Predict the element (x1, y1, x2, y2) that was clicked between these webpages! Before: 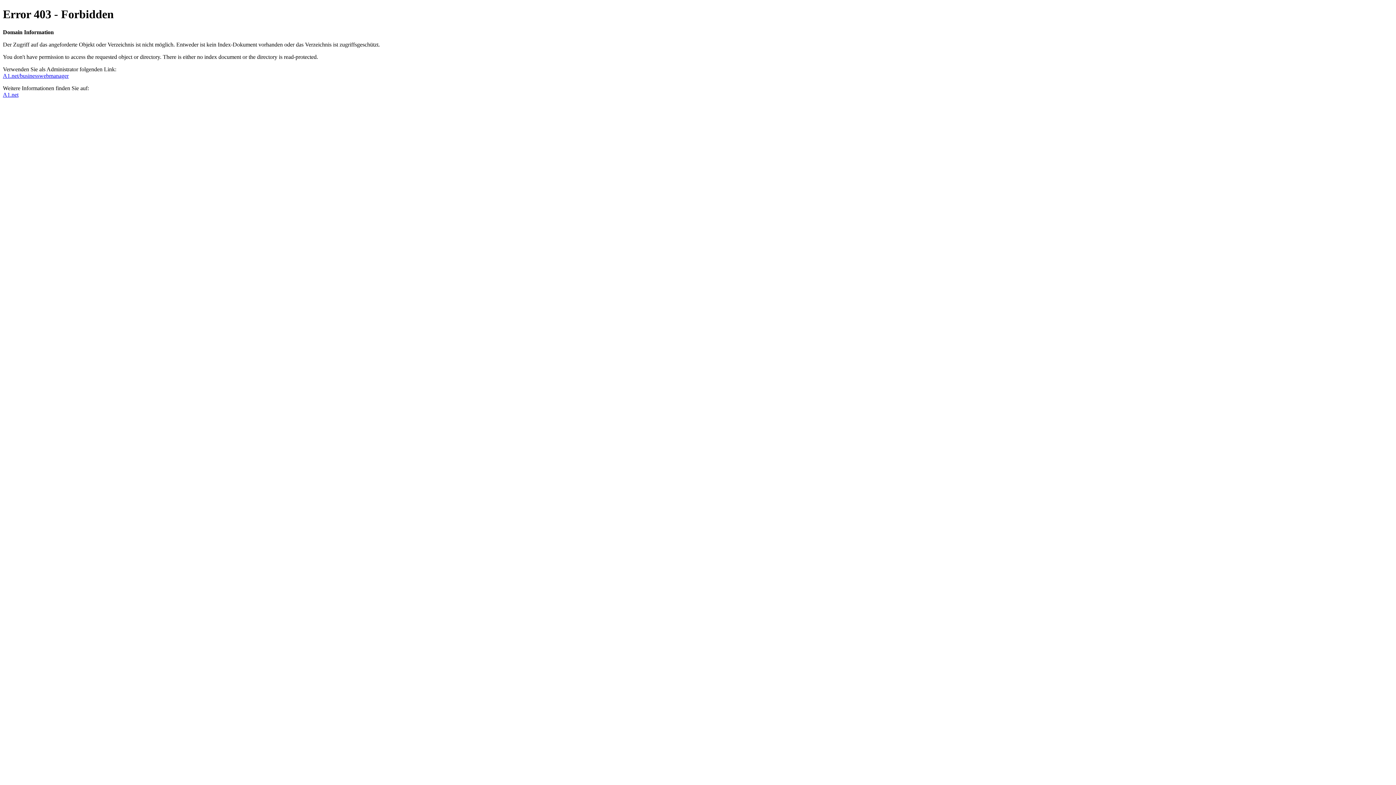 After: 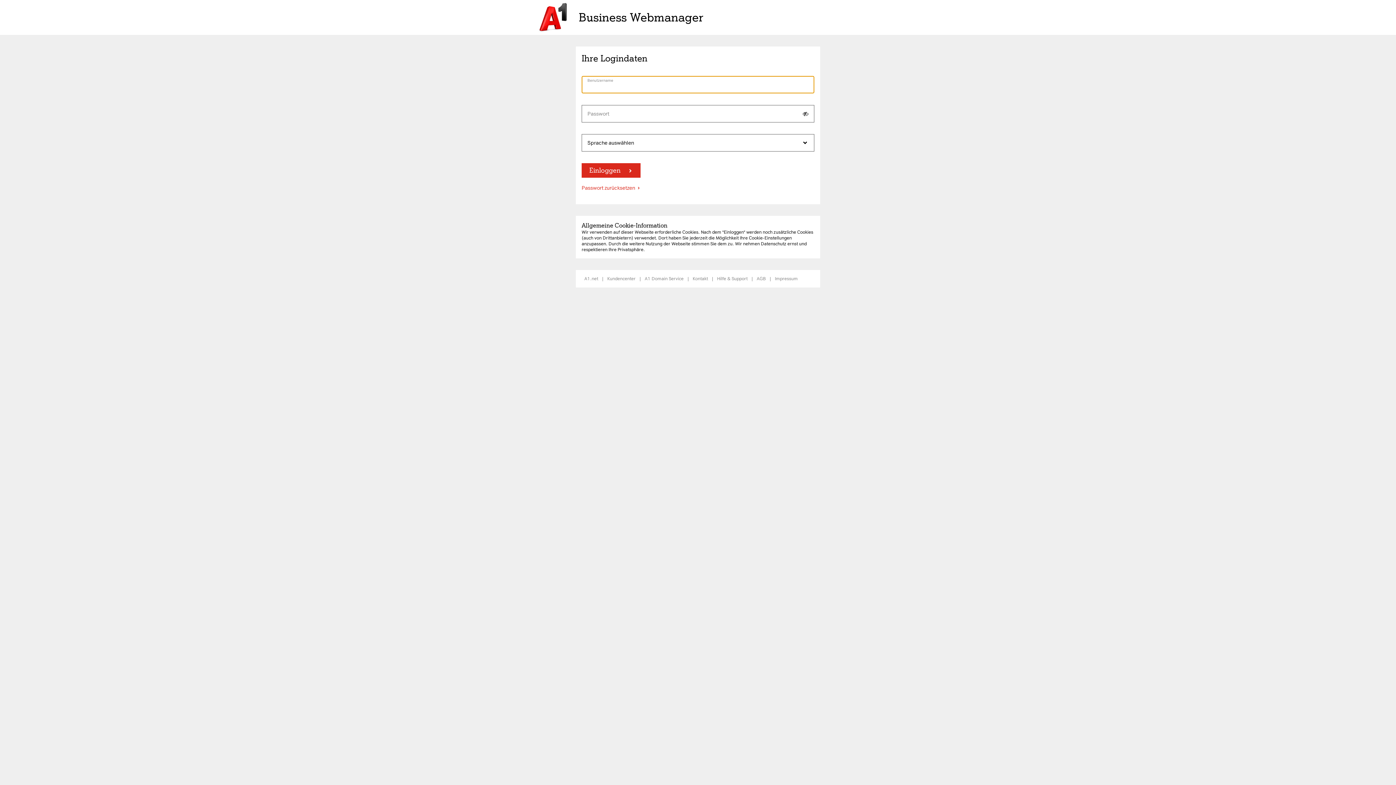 Action: bbox: (2, 72, 68, 78) label: A1.net/businesswebmanager